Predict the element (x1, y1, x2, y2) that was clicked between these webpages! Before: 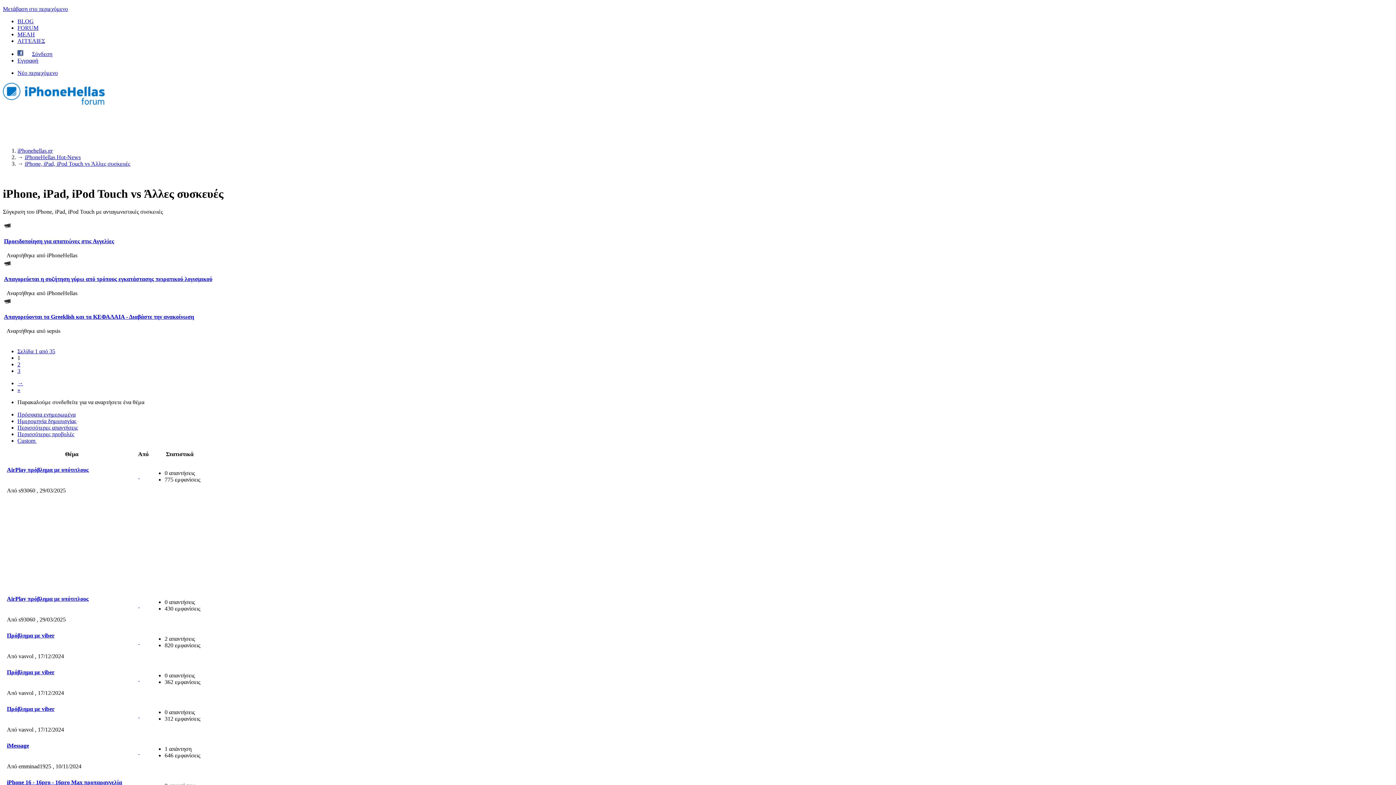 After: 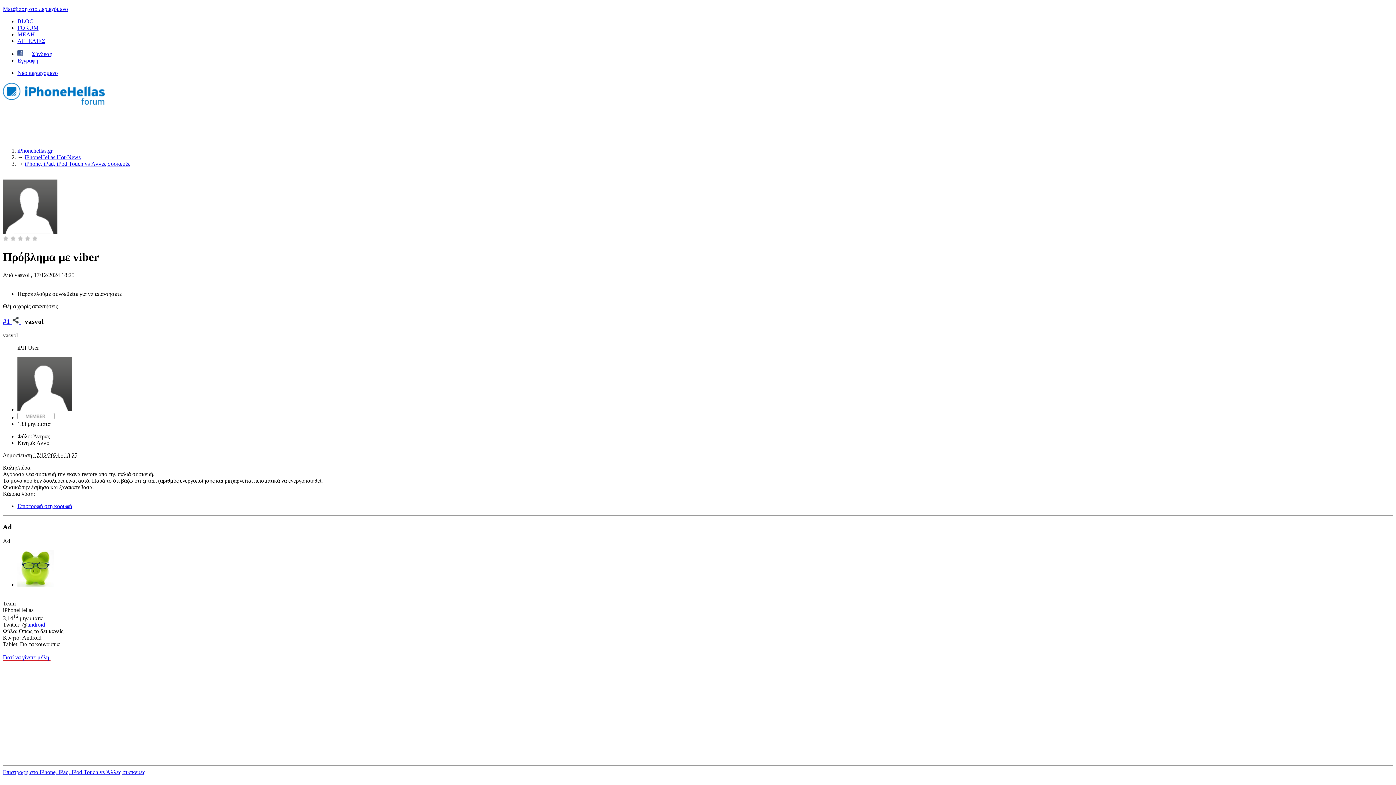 Action: label:   bbox: (138, 675, 139, 682)